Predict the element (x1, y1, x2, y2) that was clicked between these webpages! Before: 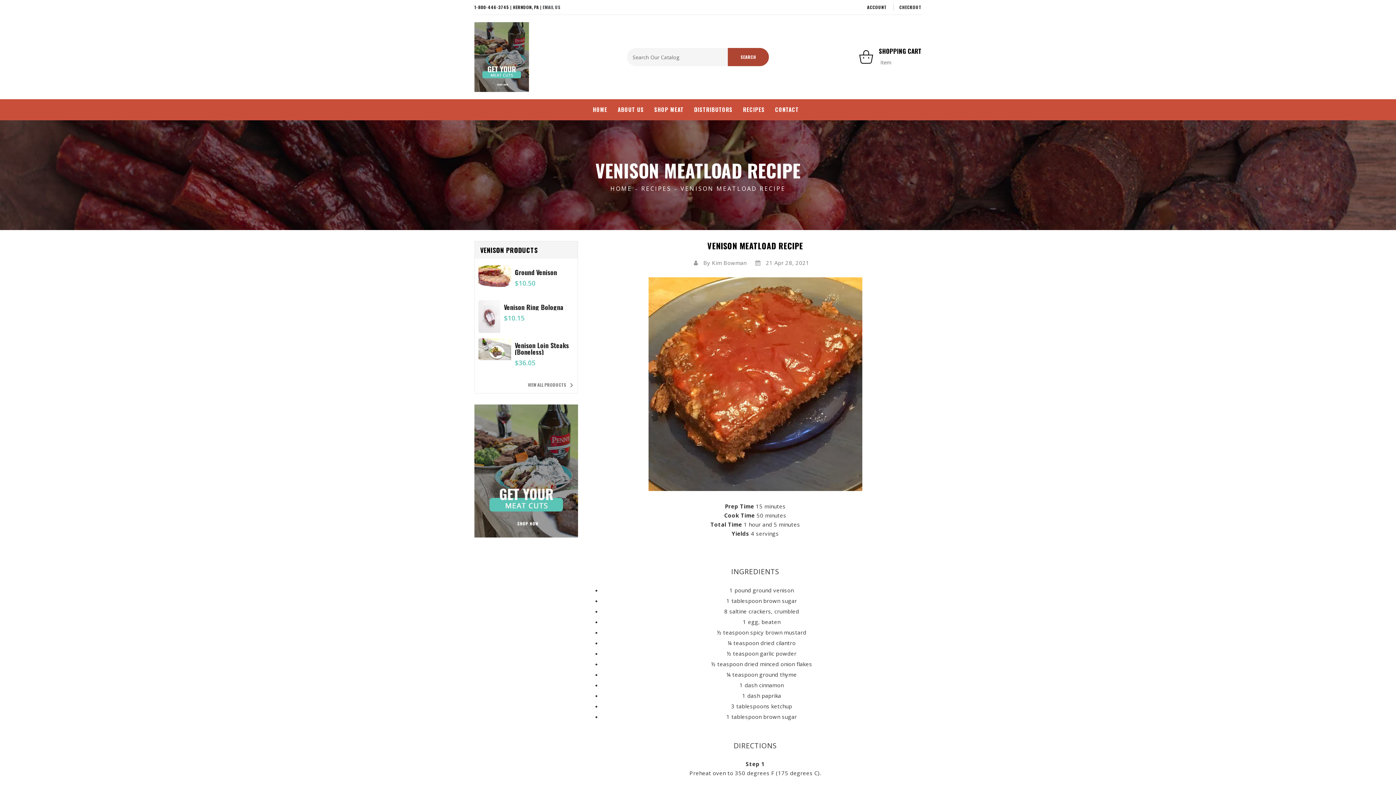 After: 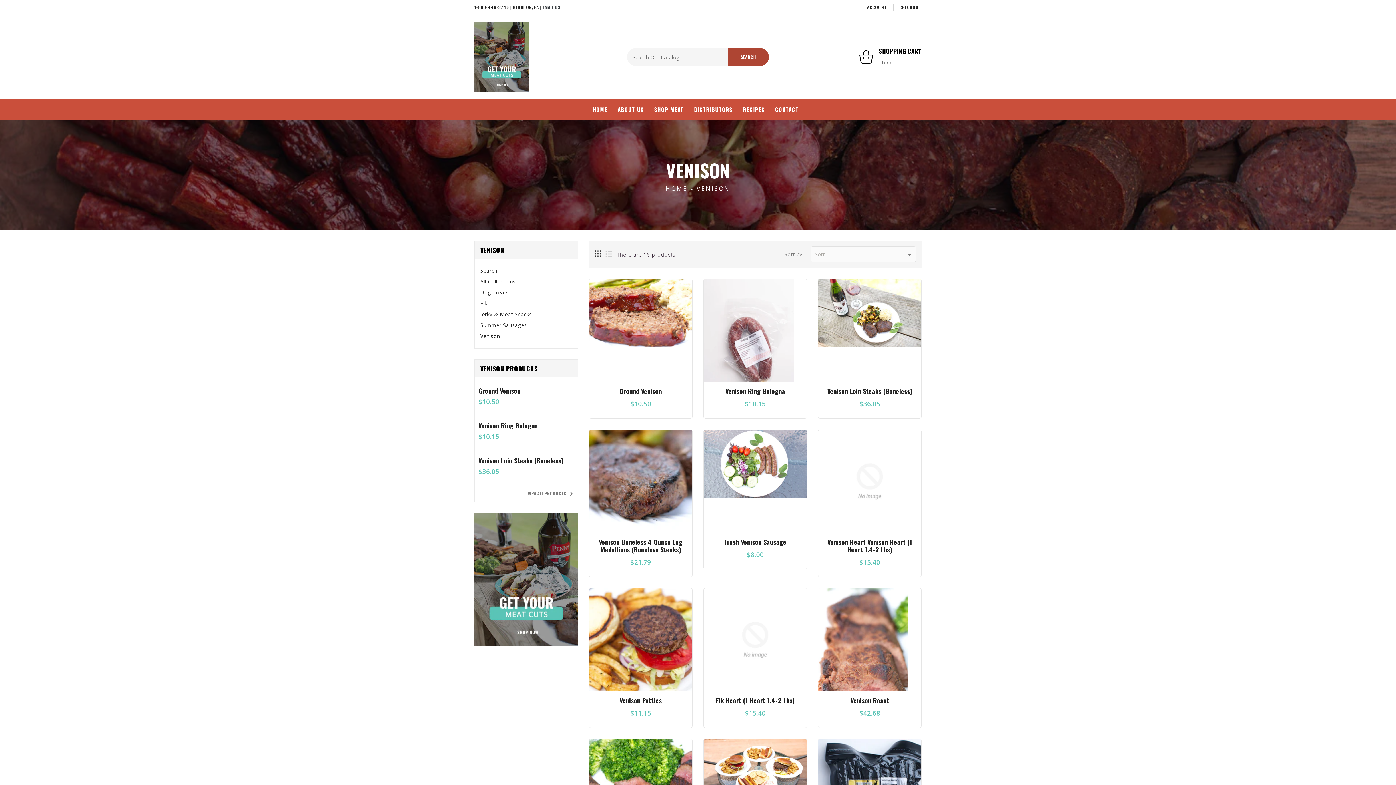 Action: bbox: (528, 378, 577, 393) label: VIEW ALL PRODUCTS
navigate_next